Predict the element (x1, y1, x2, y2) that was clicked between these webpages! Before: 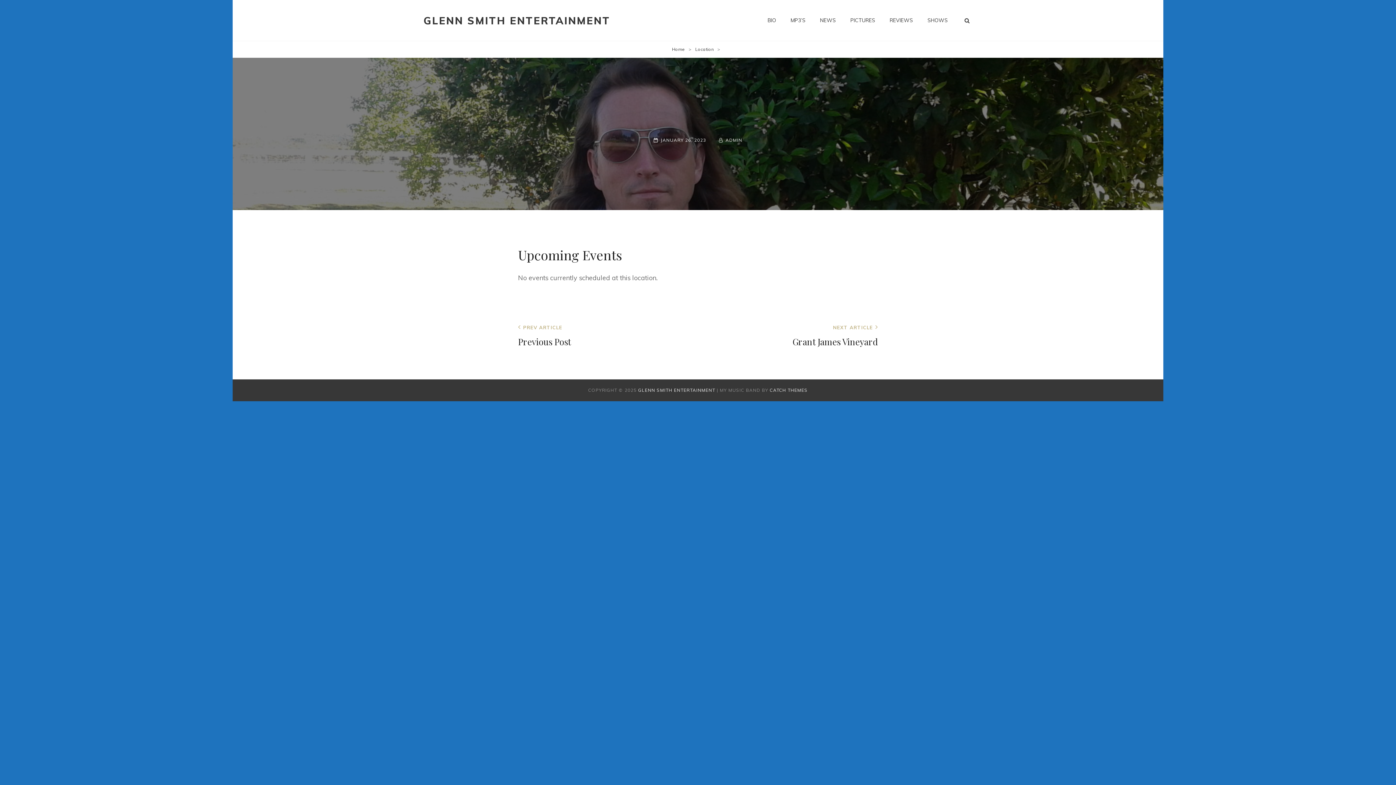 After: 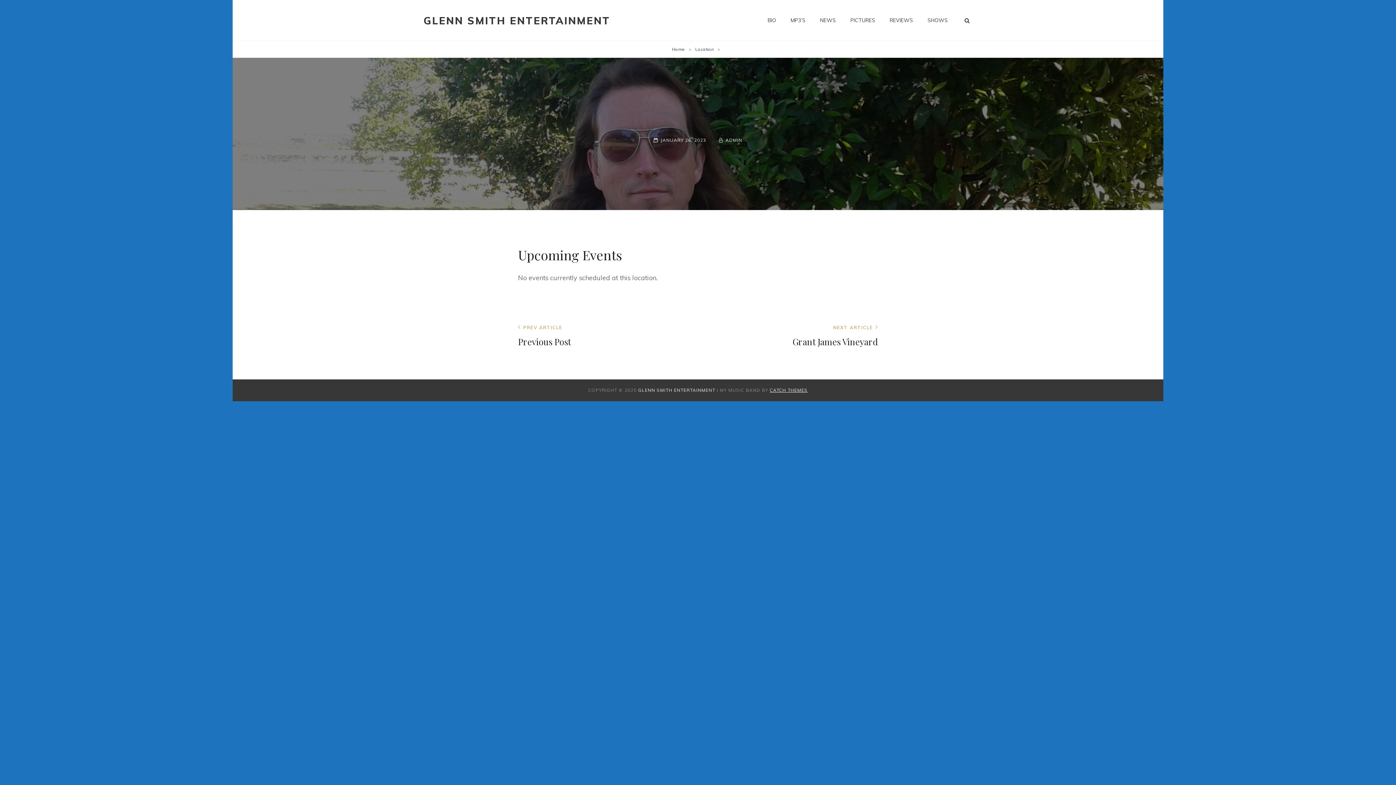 Action: label: CATCH THEMES bbox: (770, 387, 807, 393)